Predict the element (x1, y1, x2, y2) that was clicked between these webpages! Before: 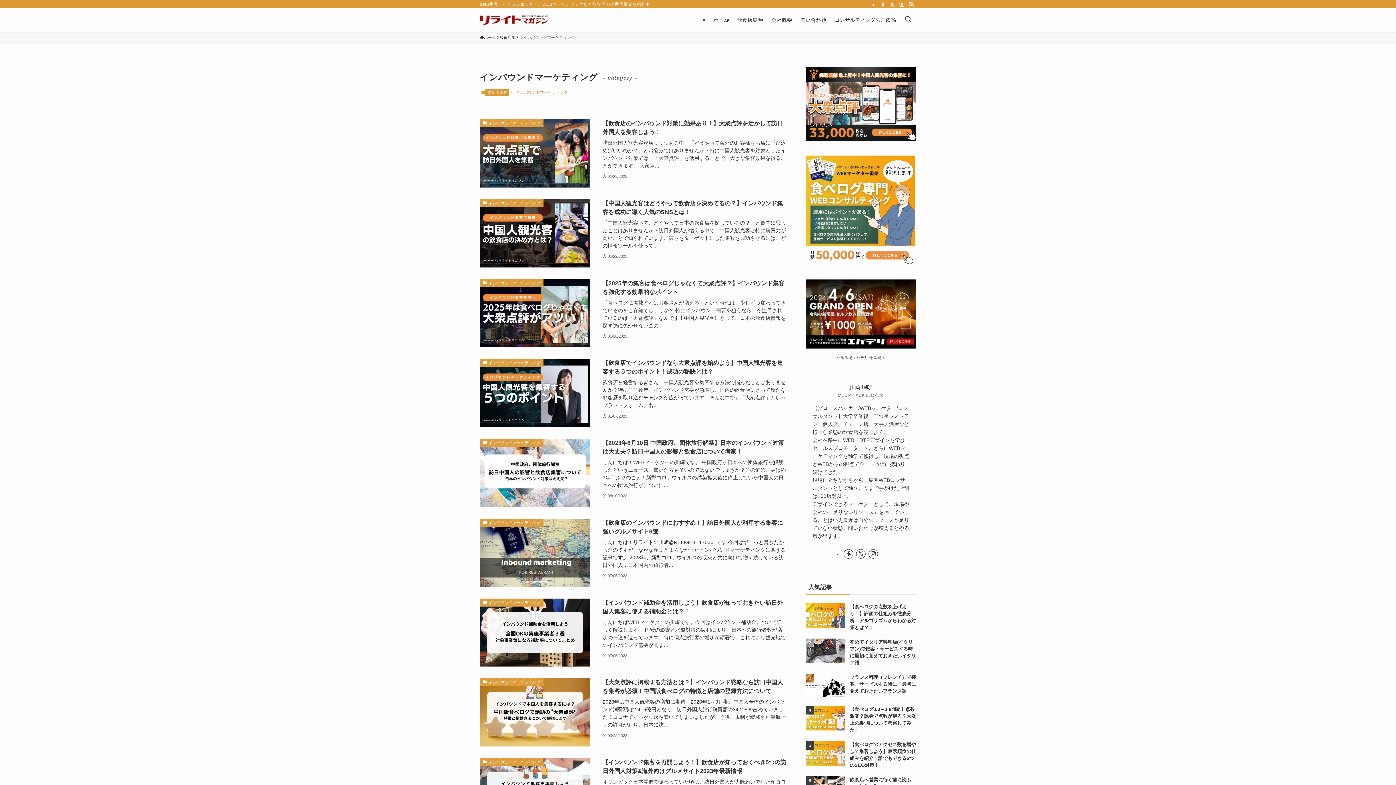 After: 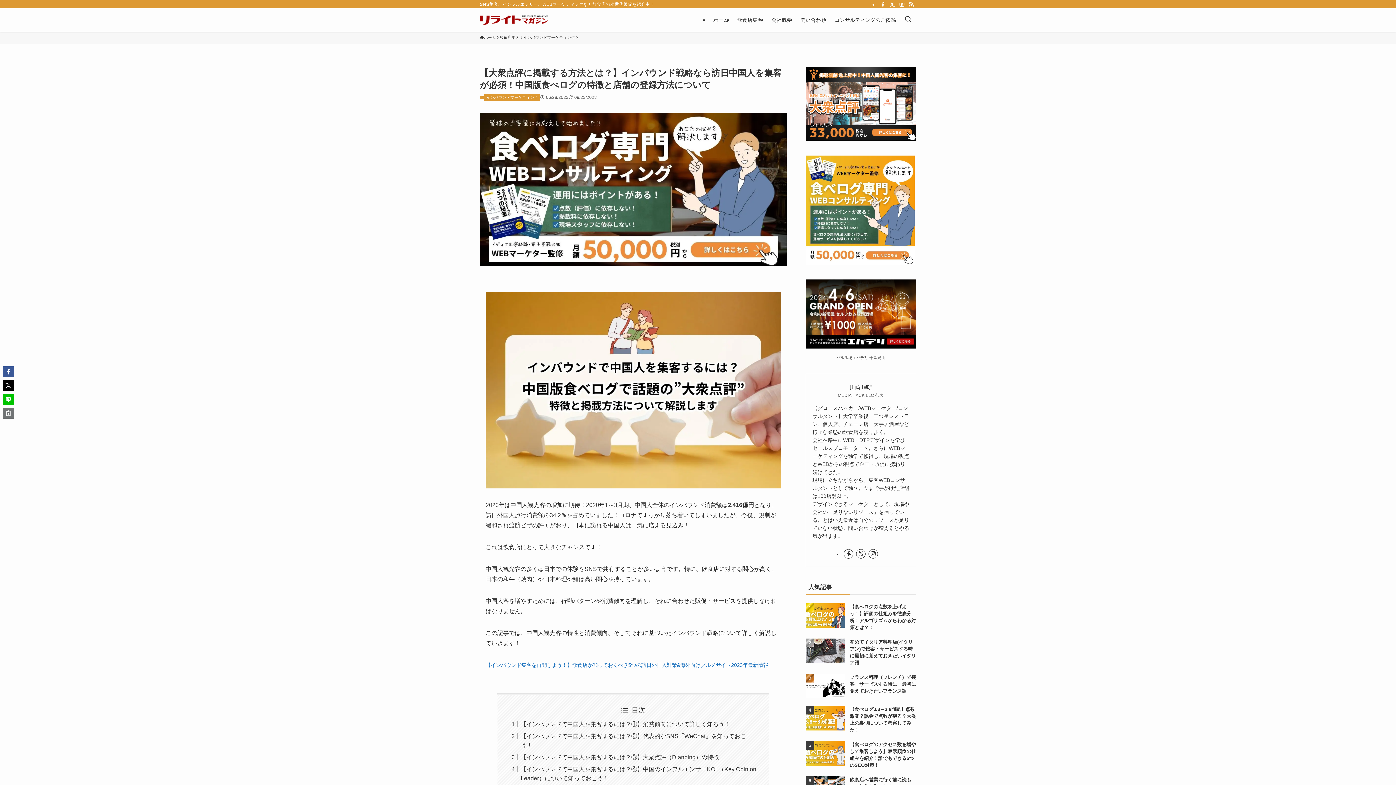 Action: label: インバウンドマーケティング
【大衆点評に掲載する方法とは？】インバウンド戦略なら訪日中国人を集客が必須！中国版食べログの特徴と店舗の登録方法について
2023年は中国人観光客の増加に期待！2020年1～3月期、中国人全体のインバウンド消費額は2,416億円となり、訪日外国人旅行消費額の34.2％を占めていました！コロナですっかり落ち着いてしまいましたが、今後、規制が緩和され渡航ビザの許可がおり、日本に訪...
06/28/2023 bbox: (480, 678, 786, 746)